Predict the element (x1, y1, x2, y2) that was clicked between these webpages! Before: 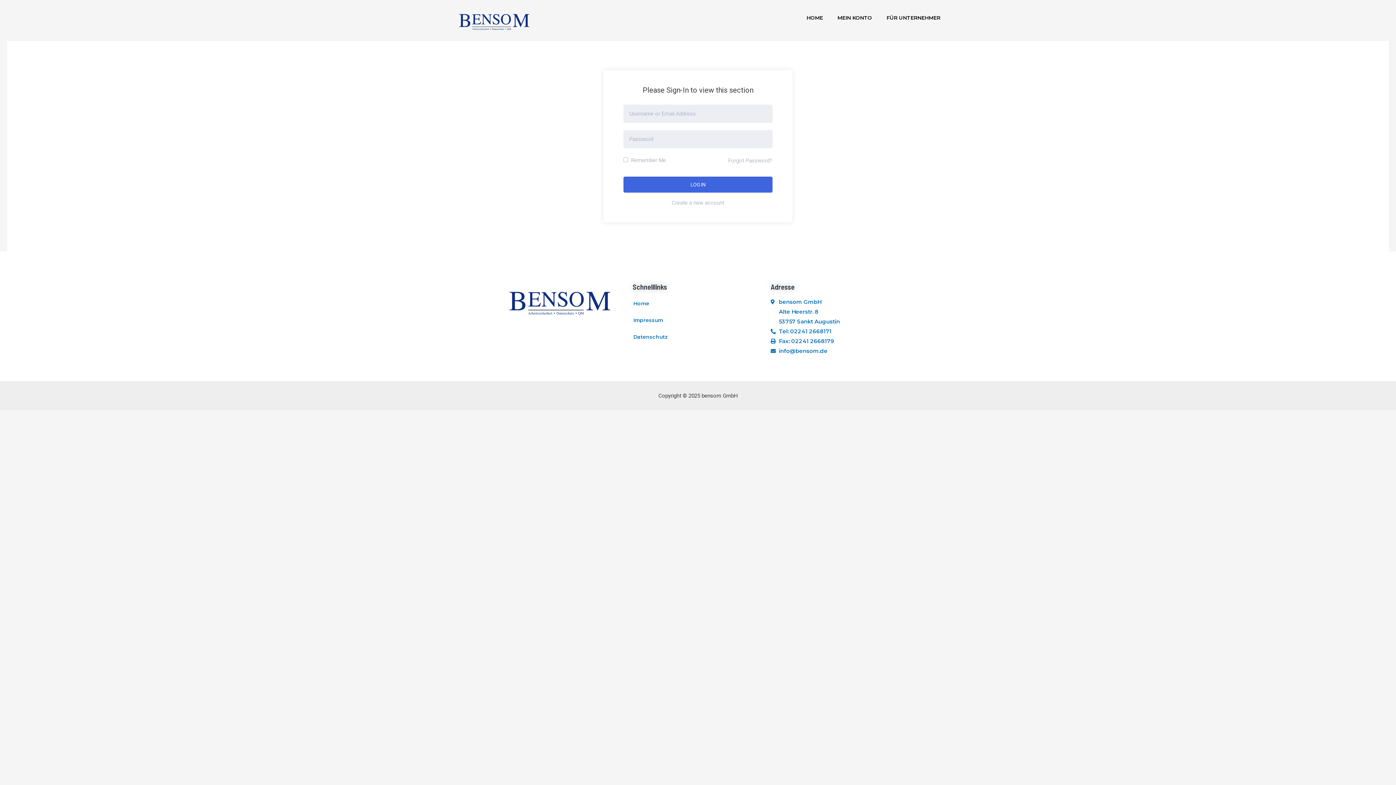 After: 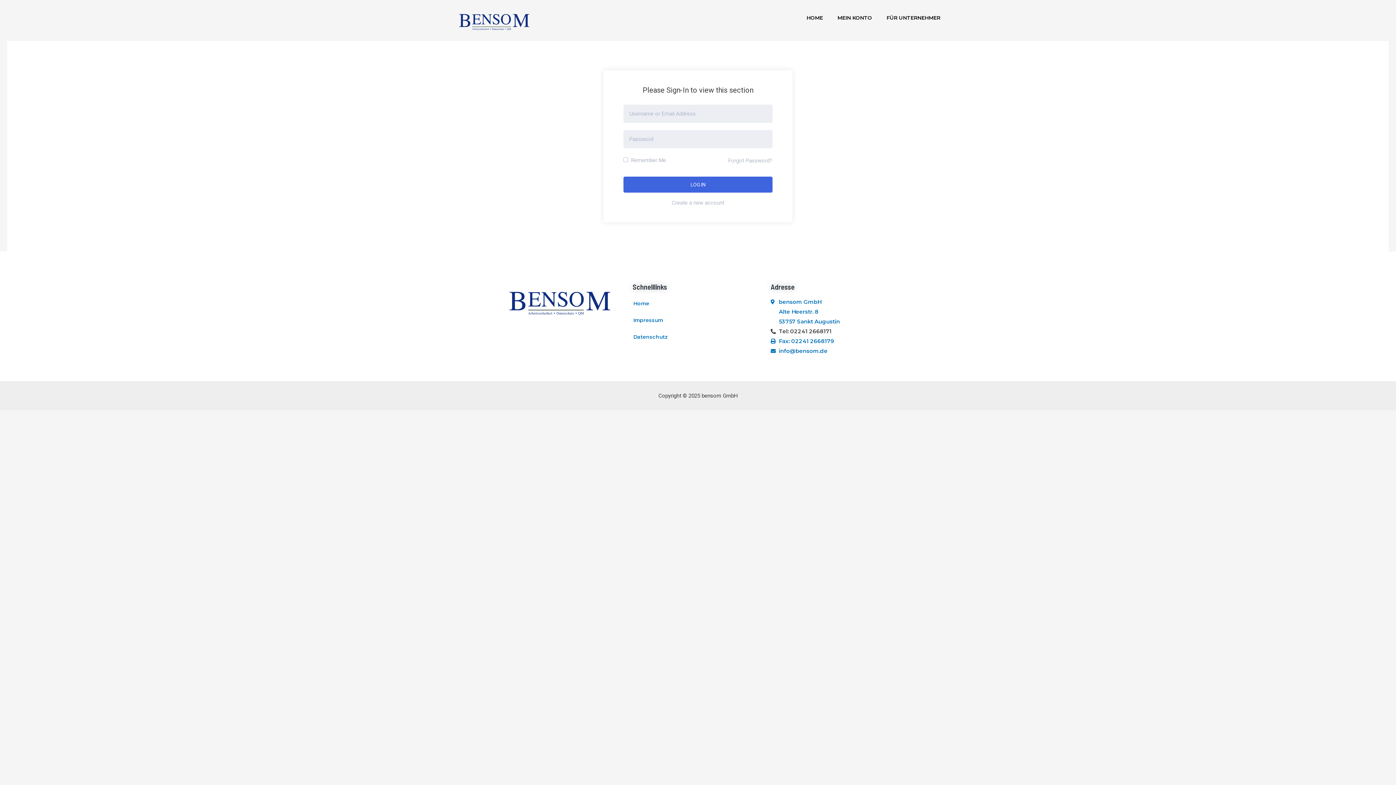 Action: bbox: (770, 326, 901, 336) label: Tel: 02241 2668171